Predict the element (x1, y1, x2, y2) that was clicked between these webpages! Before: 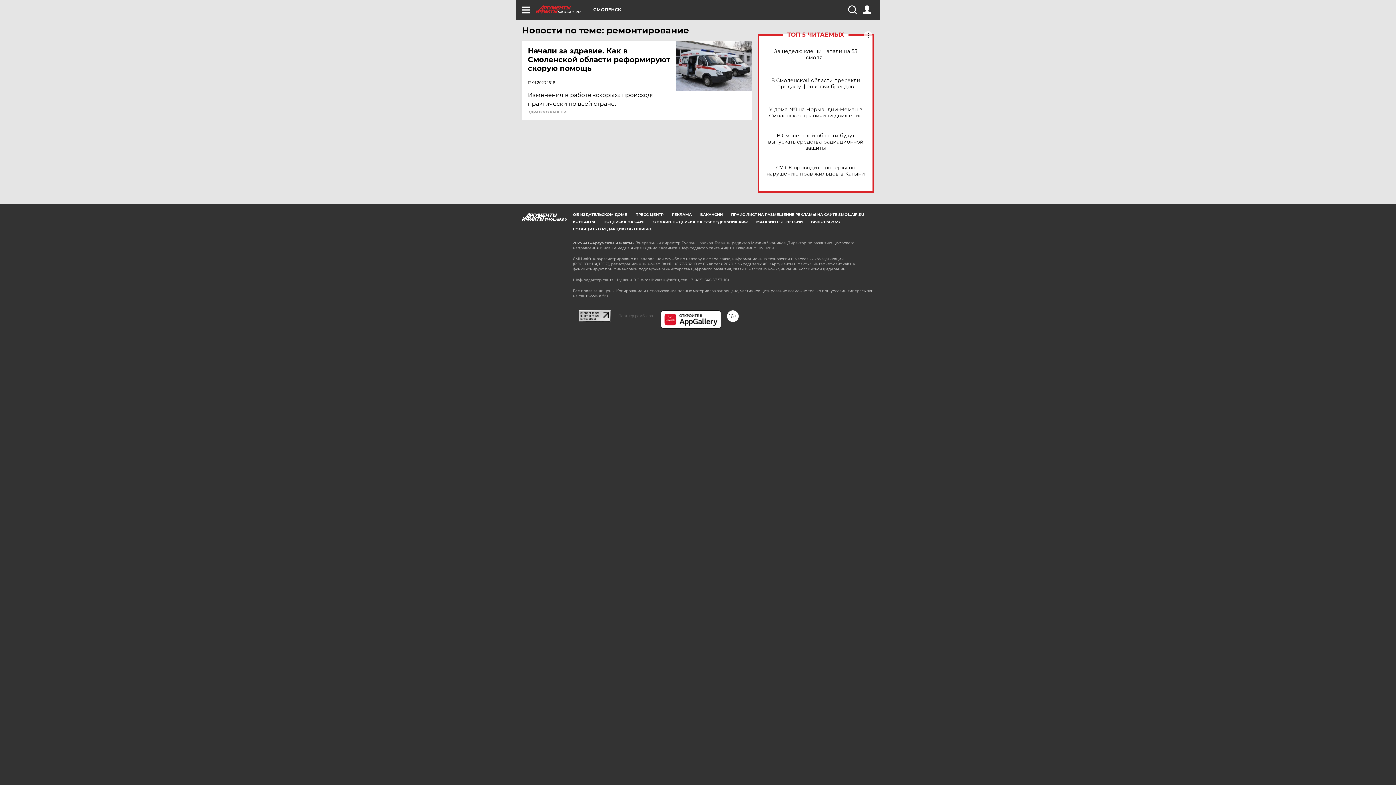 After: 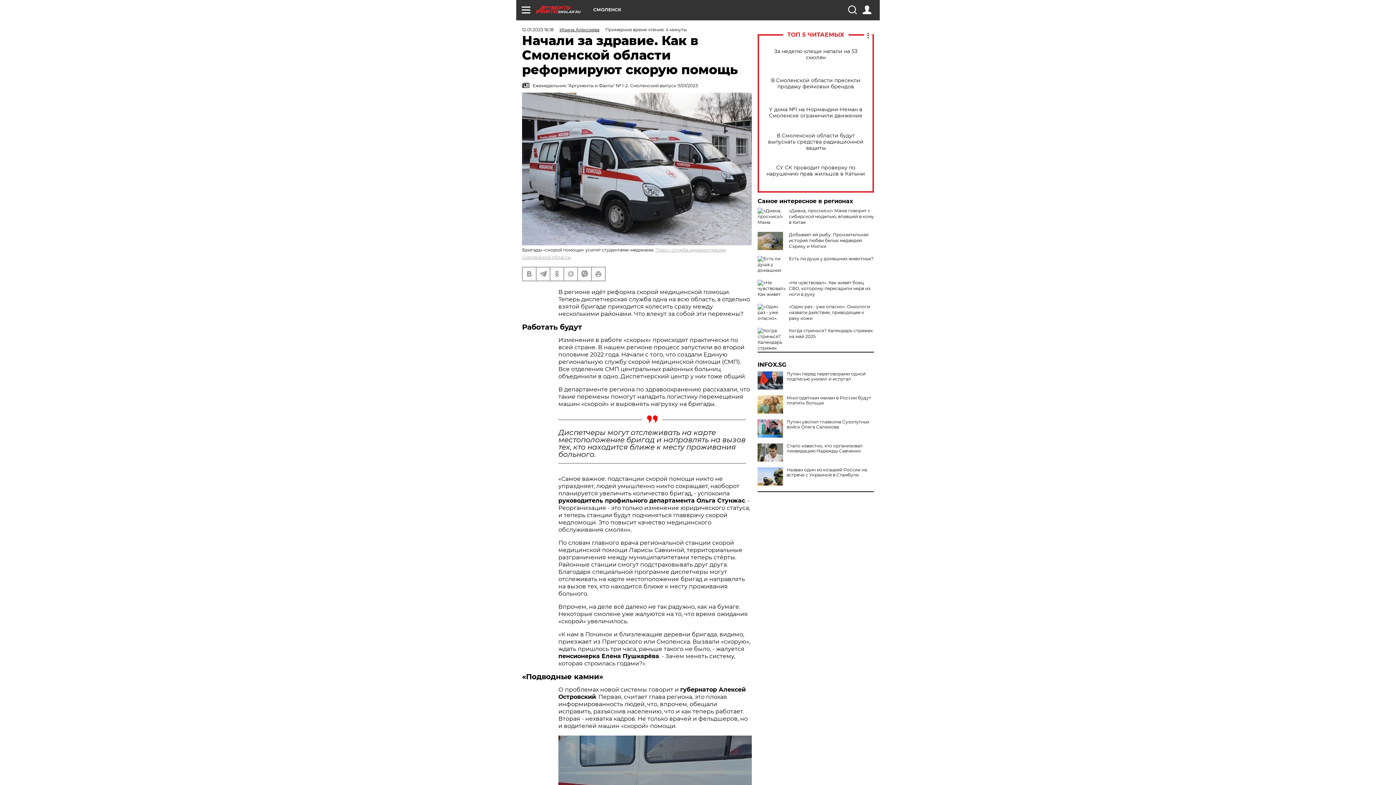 Action: bbox: (676, 40, 752, 90)